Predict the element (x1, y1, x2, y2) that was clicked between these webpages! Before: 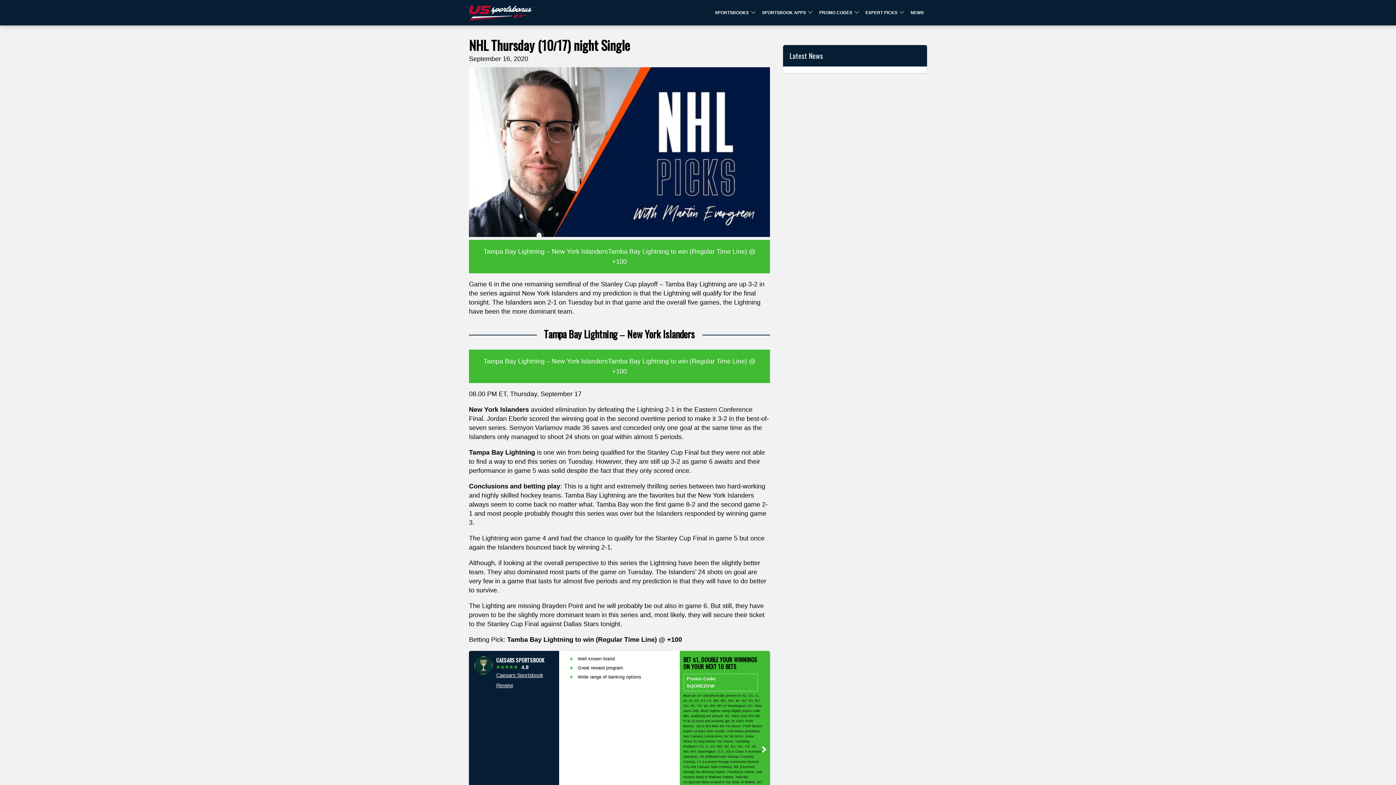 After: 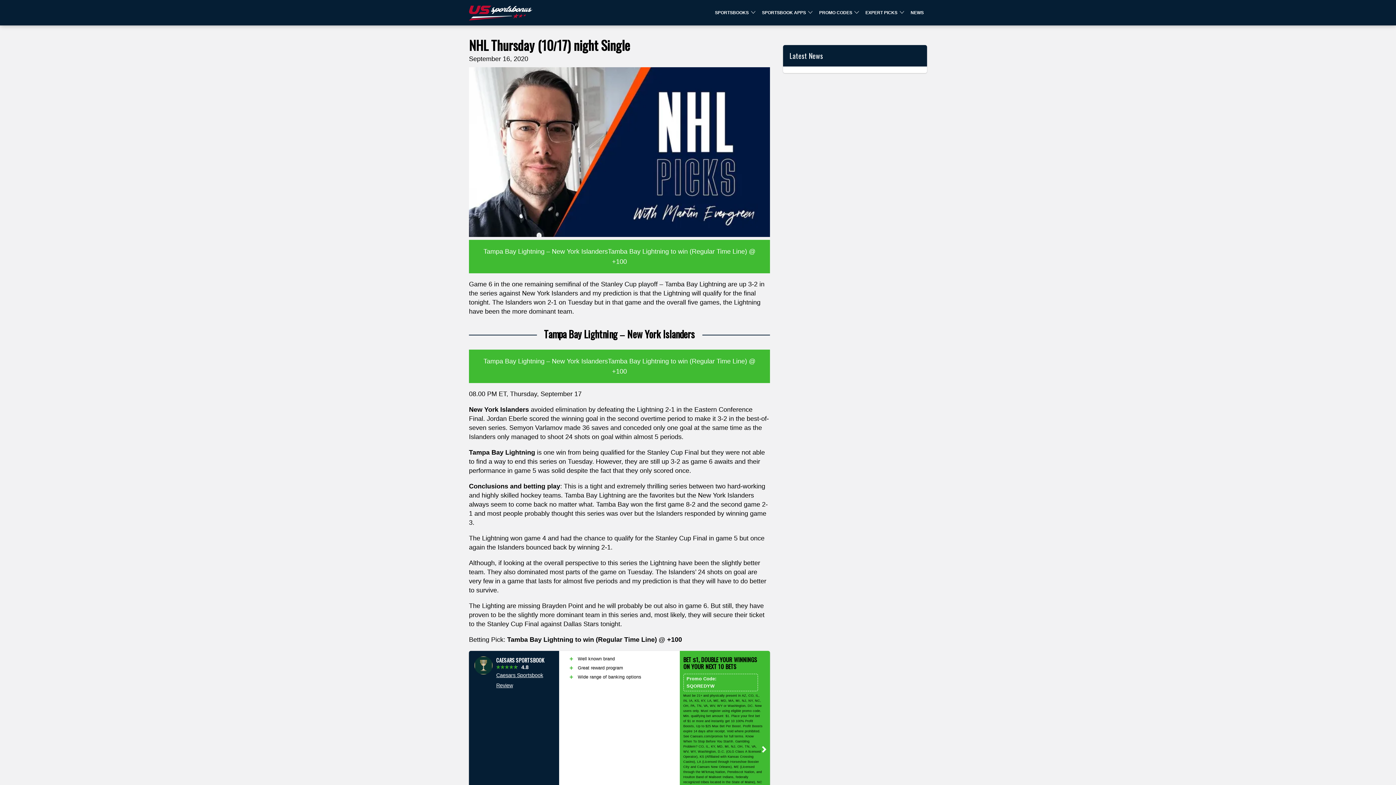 Action: label: Caesars Sportsbook bbox: (496, 657, 553, 663)